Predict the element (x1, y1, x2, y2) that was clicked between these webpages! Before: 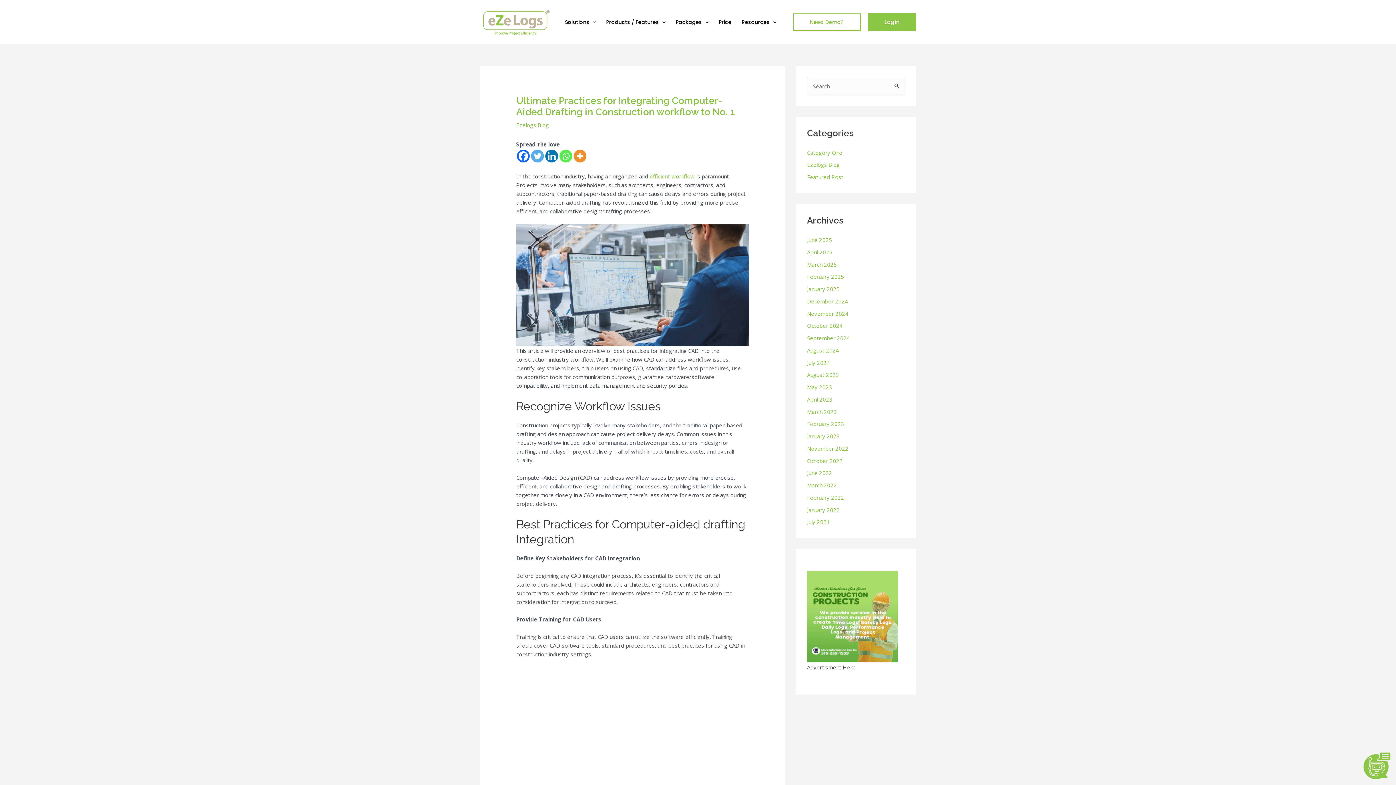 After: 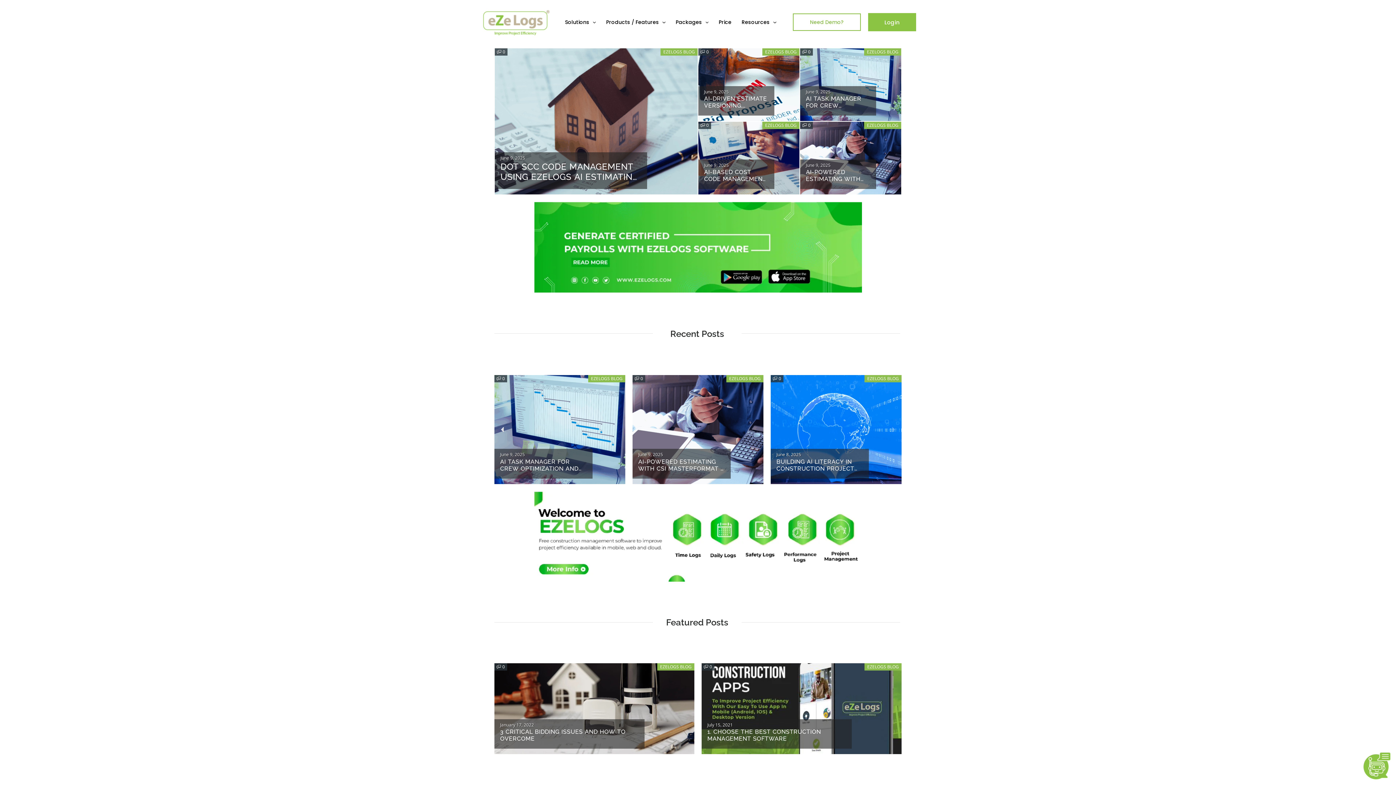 Action: label: November 2022 bbox: (807, 445, 848, 452)